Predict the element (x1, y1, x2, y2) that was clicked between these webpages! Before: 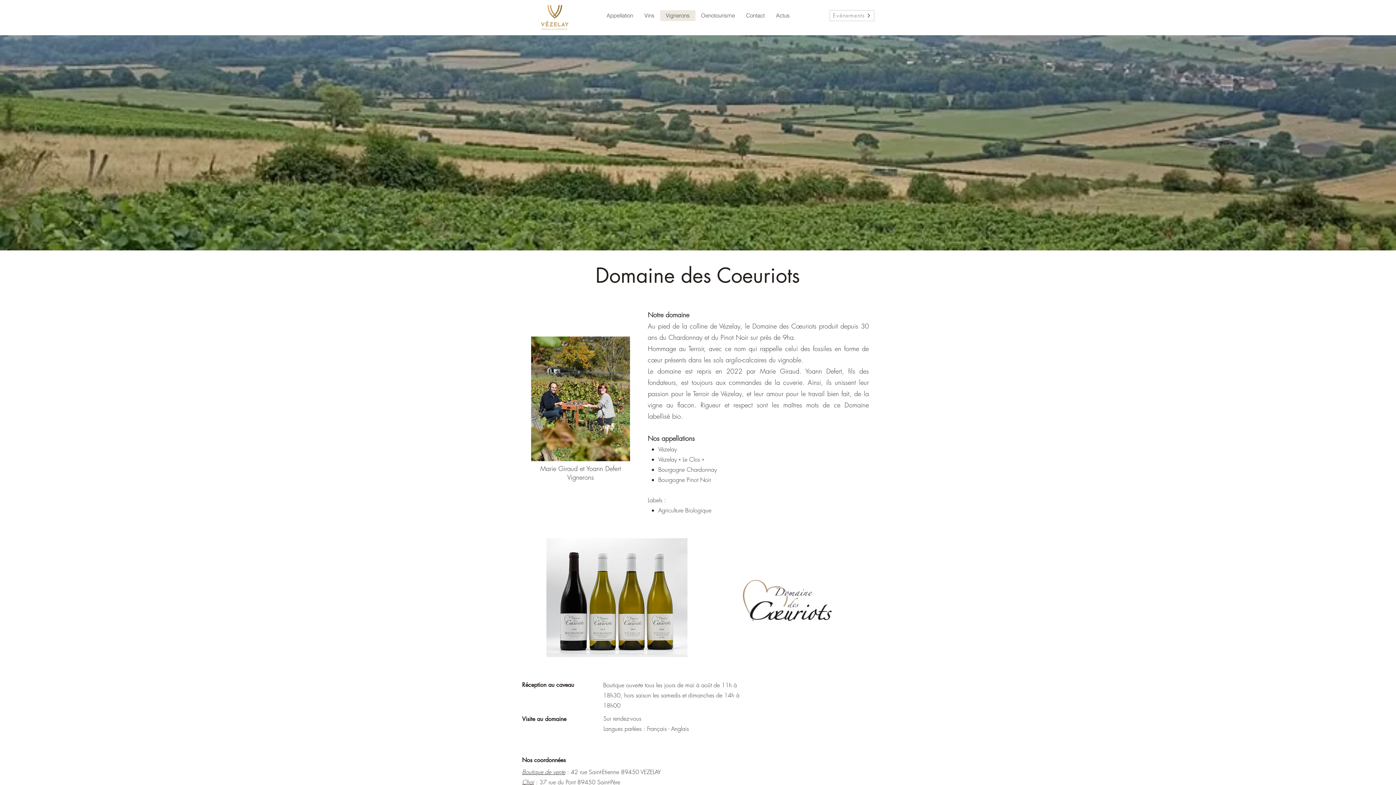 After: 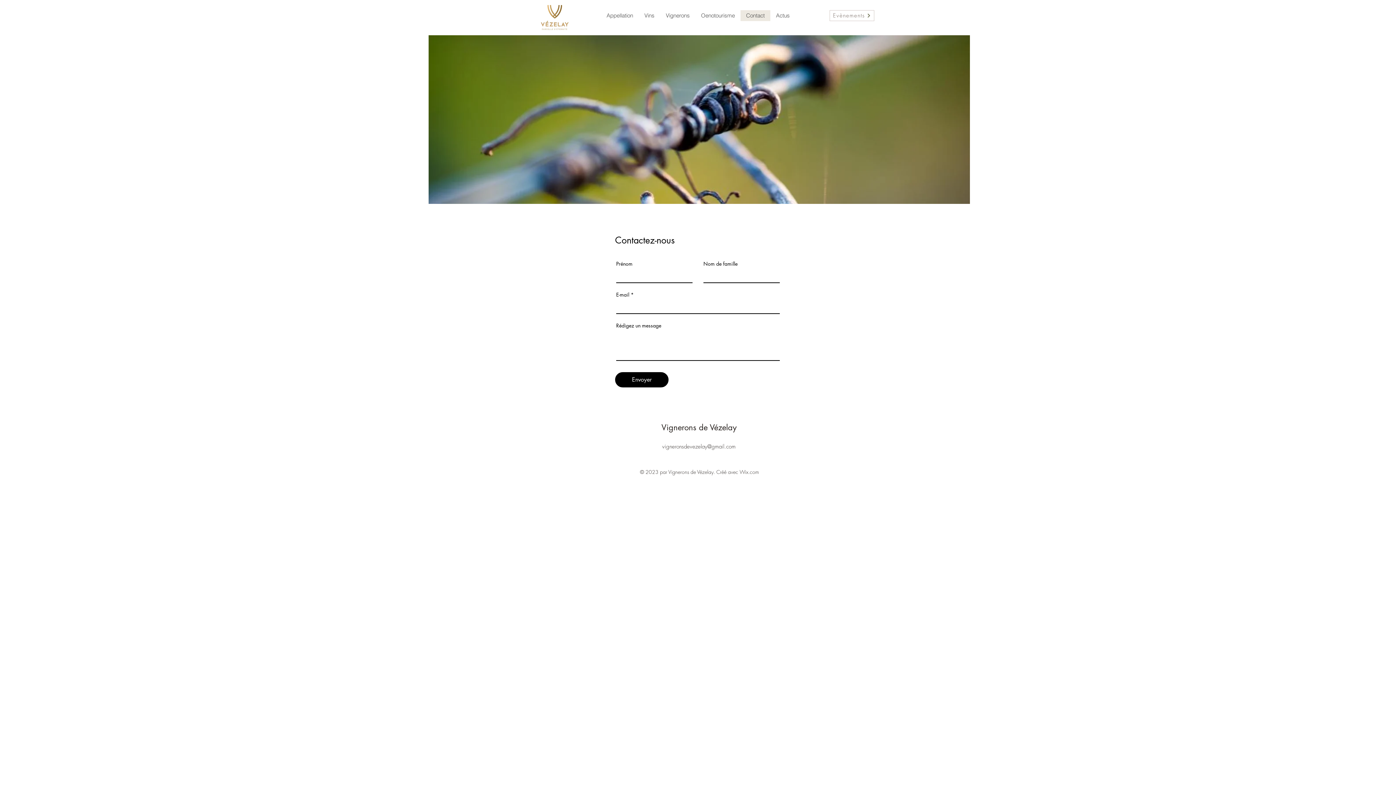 Action: bbox: (740, 10, 770, 21) label: Contact